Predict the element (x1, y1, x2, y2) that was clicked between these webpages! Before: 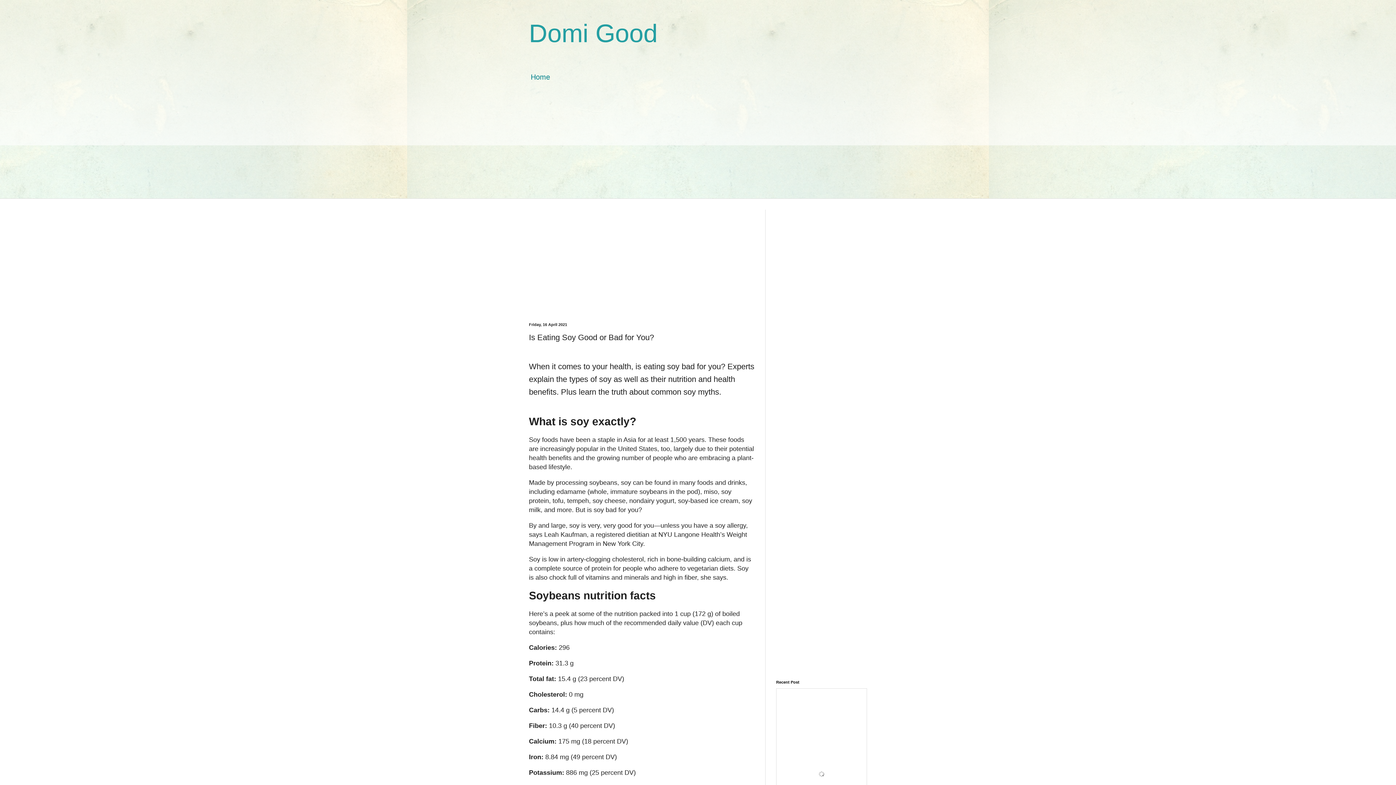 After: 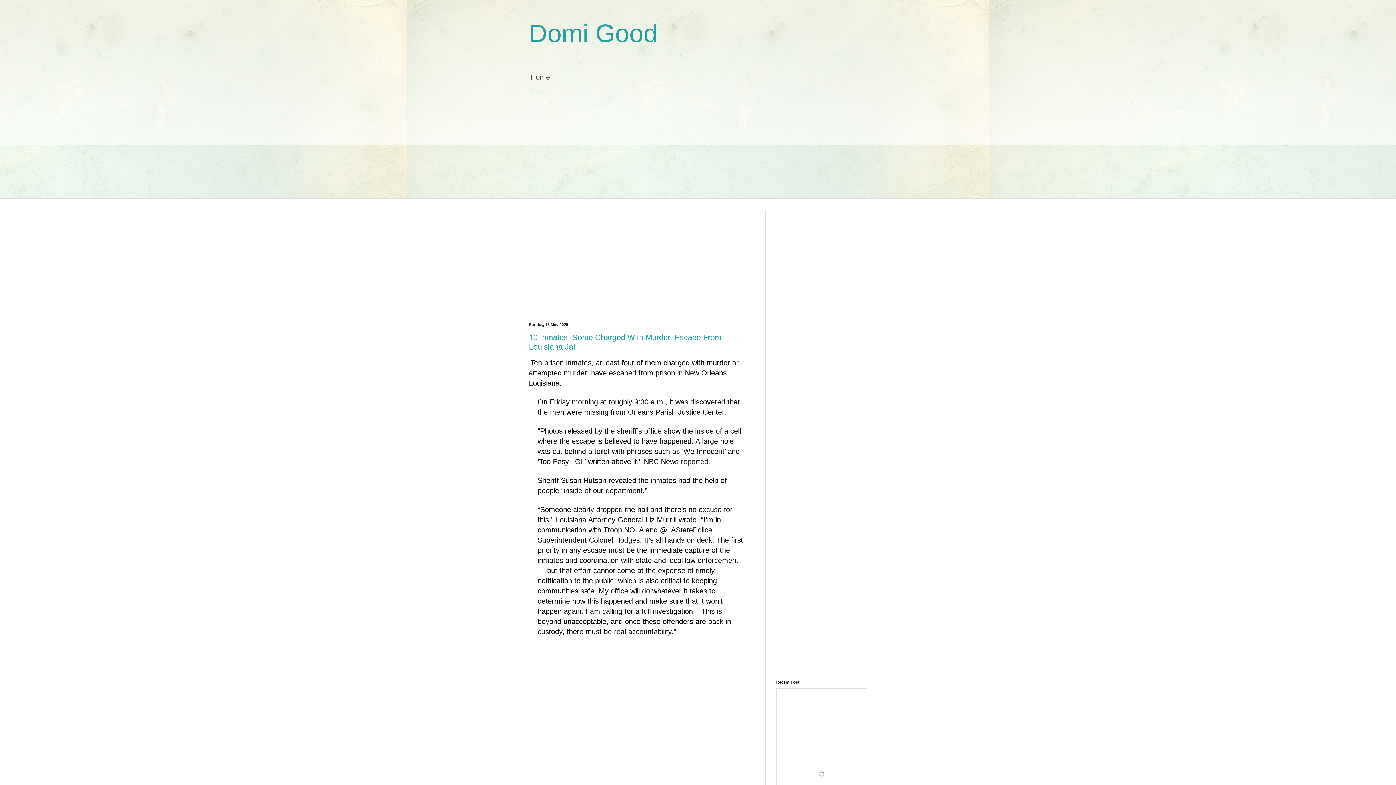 Action: label: Domi Good bbox: (529, 19, 657, 47)